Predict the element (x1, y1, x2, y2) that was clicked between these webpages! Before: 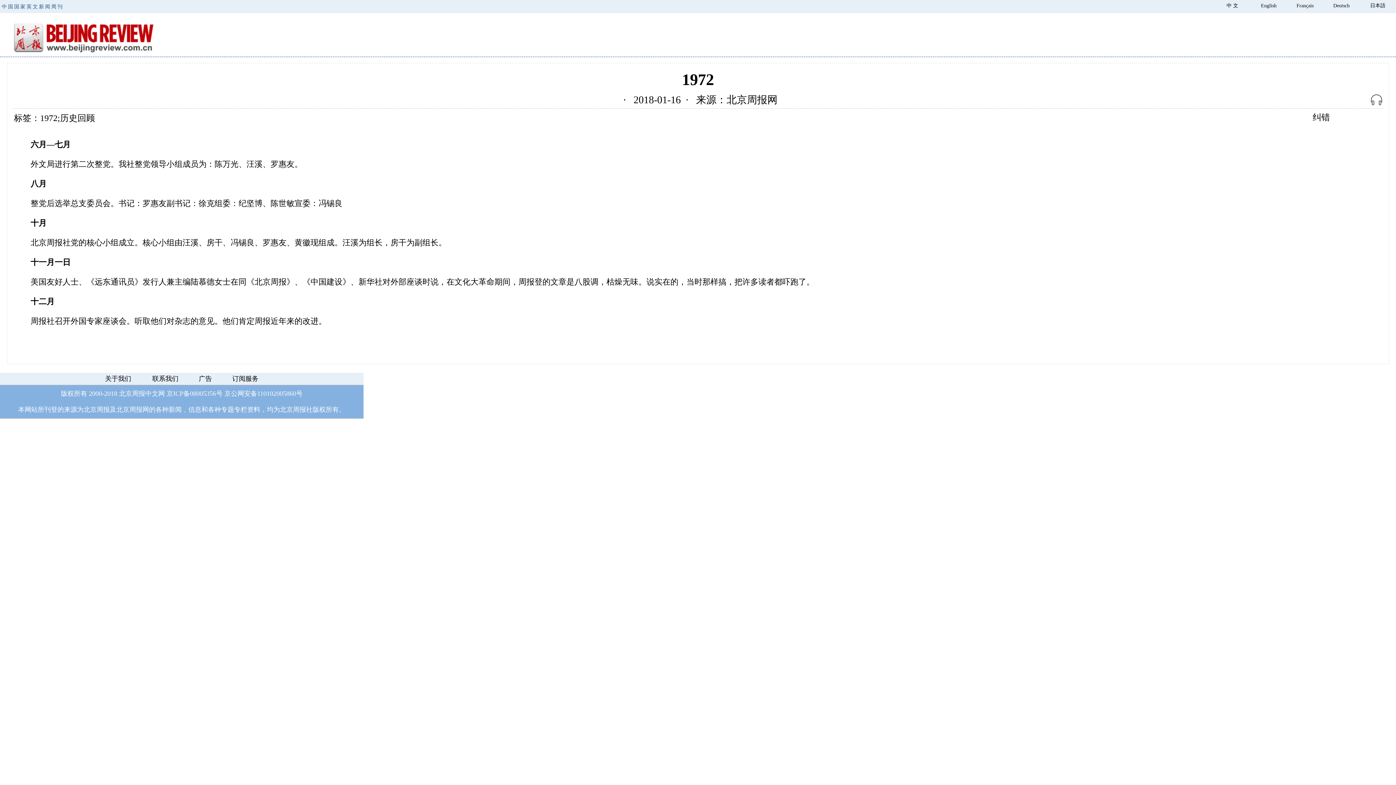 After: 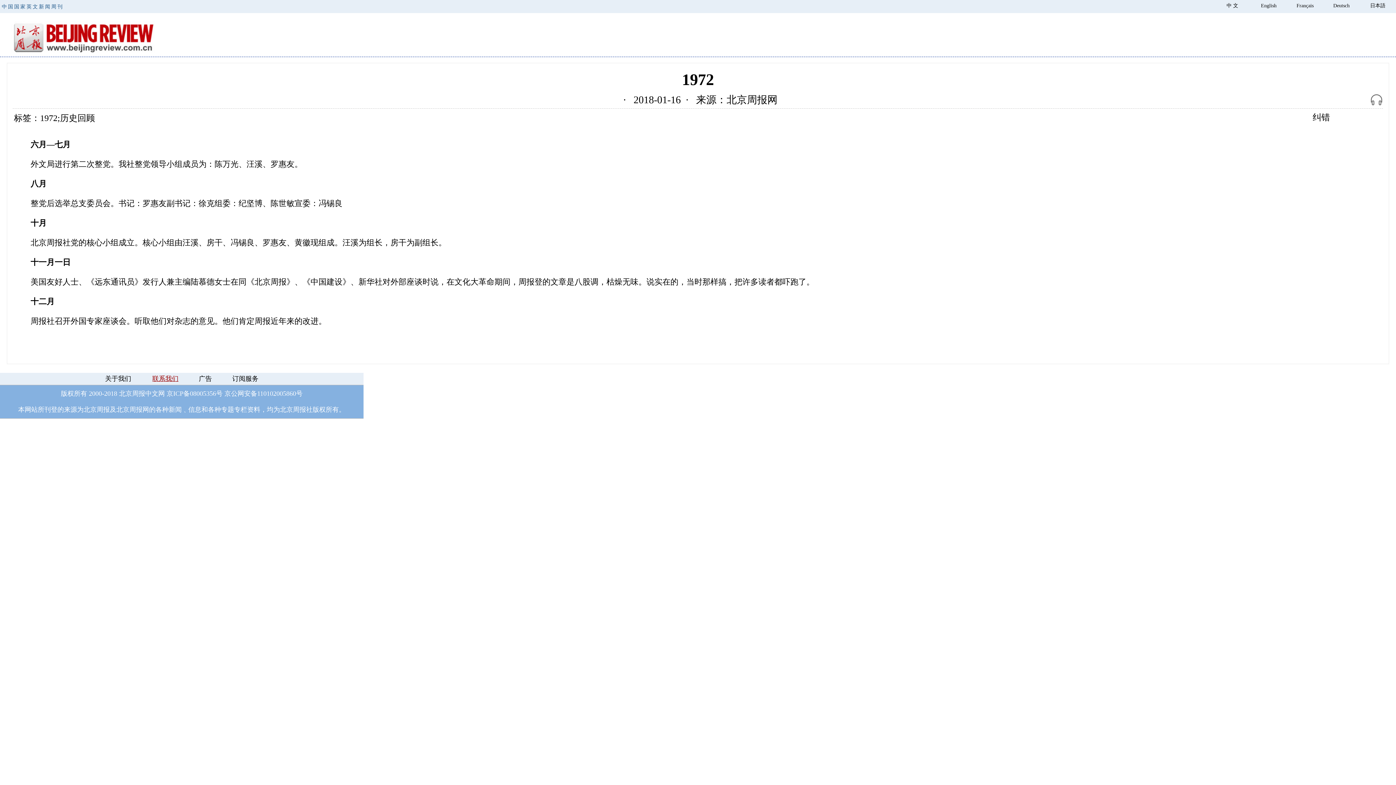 Action: label: 联系我们 bbox: (152, 375, 178, 382)